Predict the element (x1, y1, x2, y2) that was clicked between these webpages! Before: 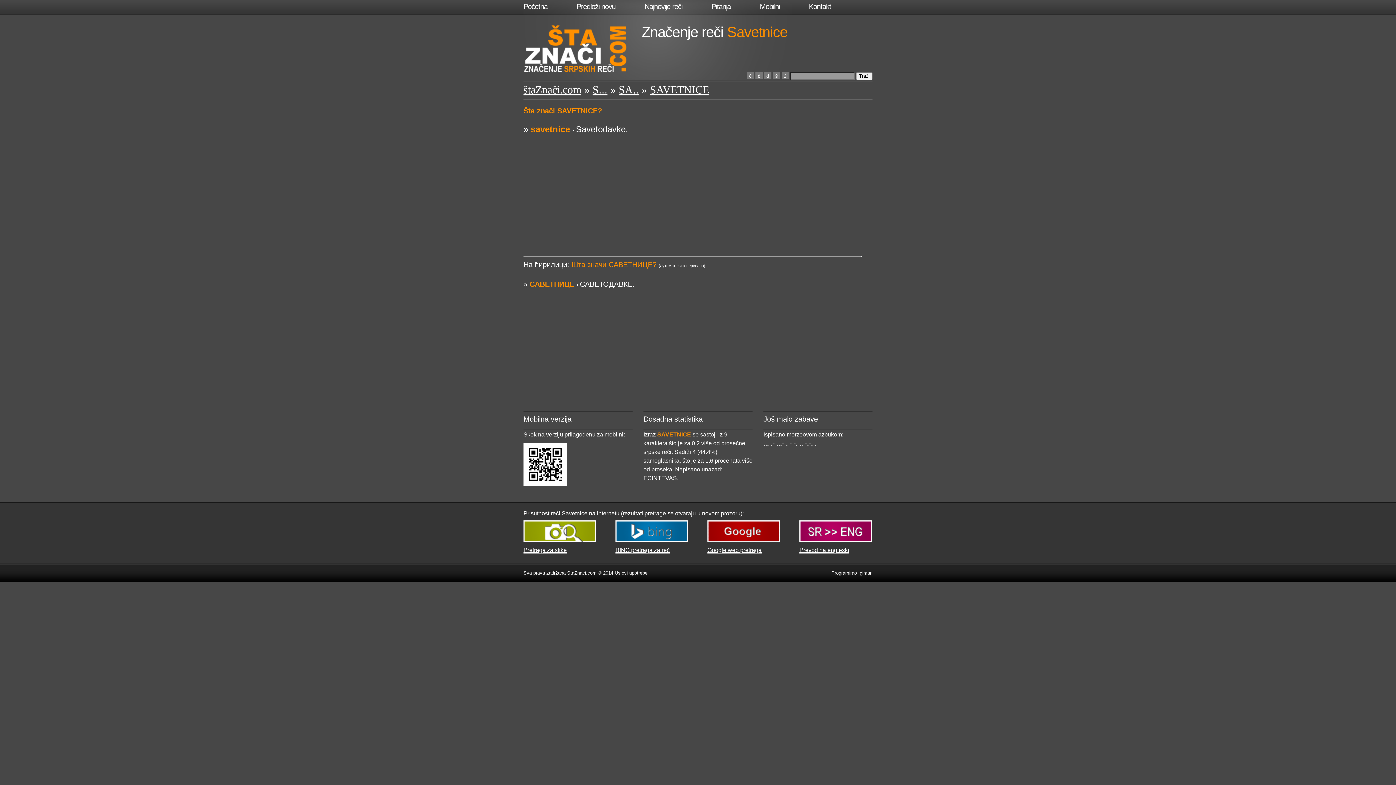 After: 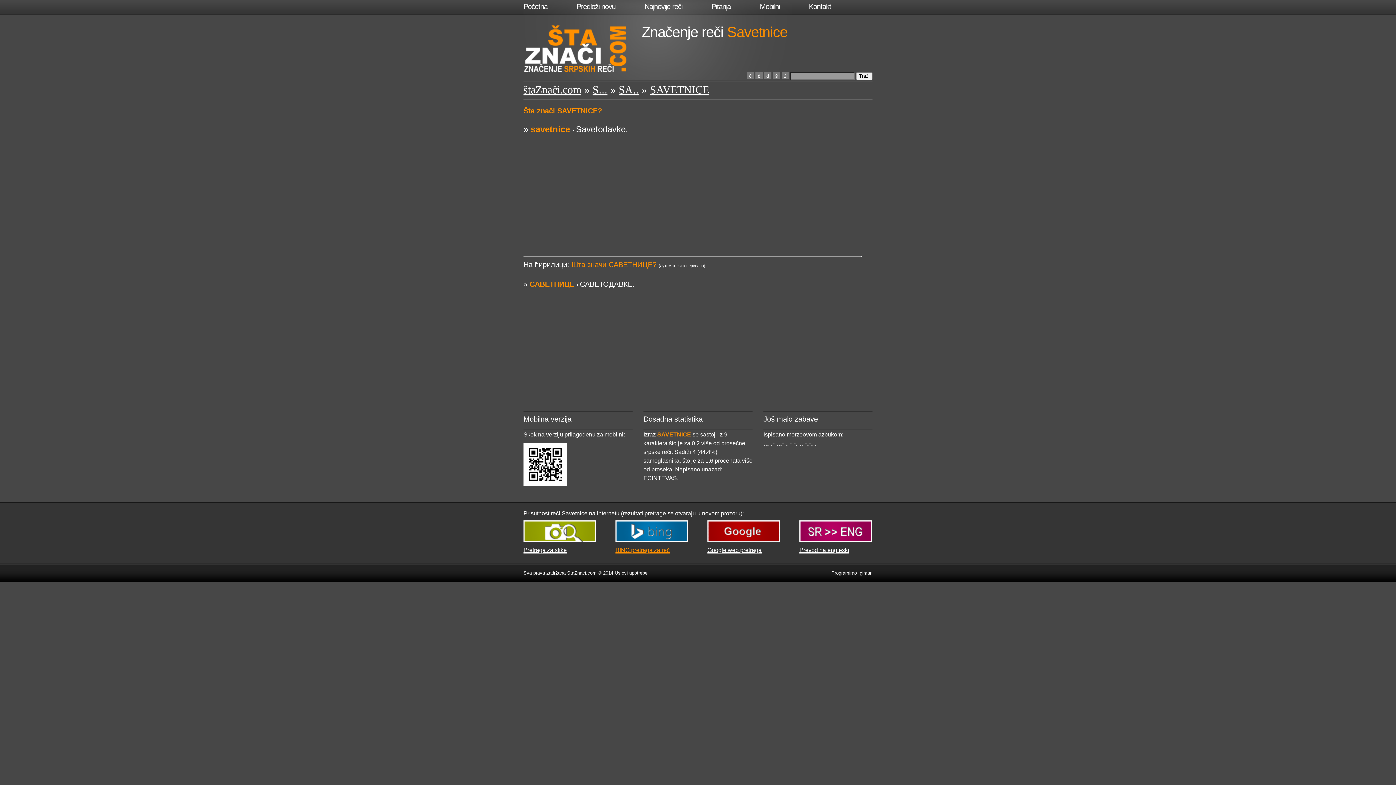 Action: bbox: (615, 547, 669, 553) label: BING pretraga za reč